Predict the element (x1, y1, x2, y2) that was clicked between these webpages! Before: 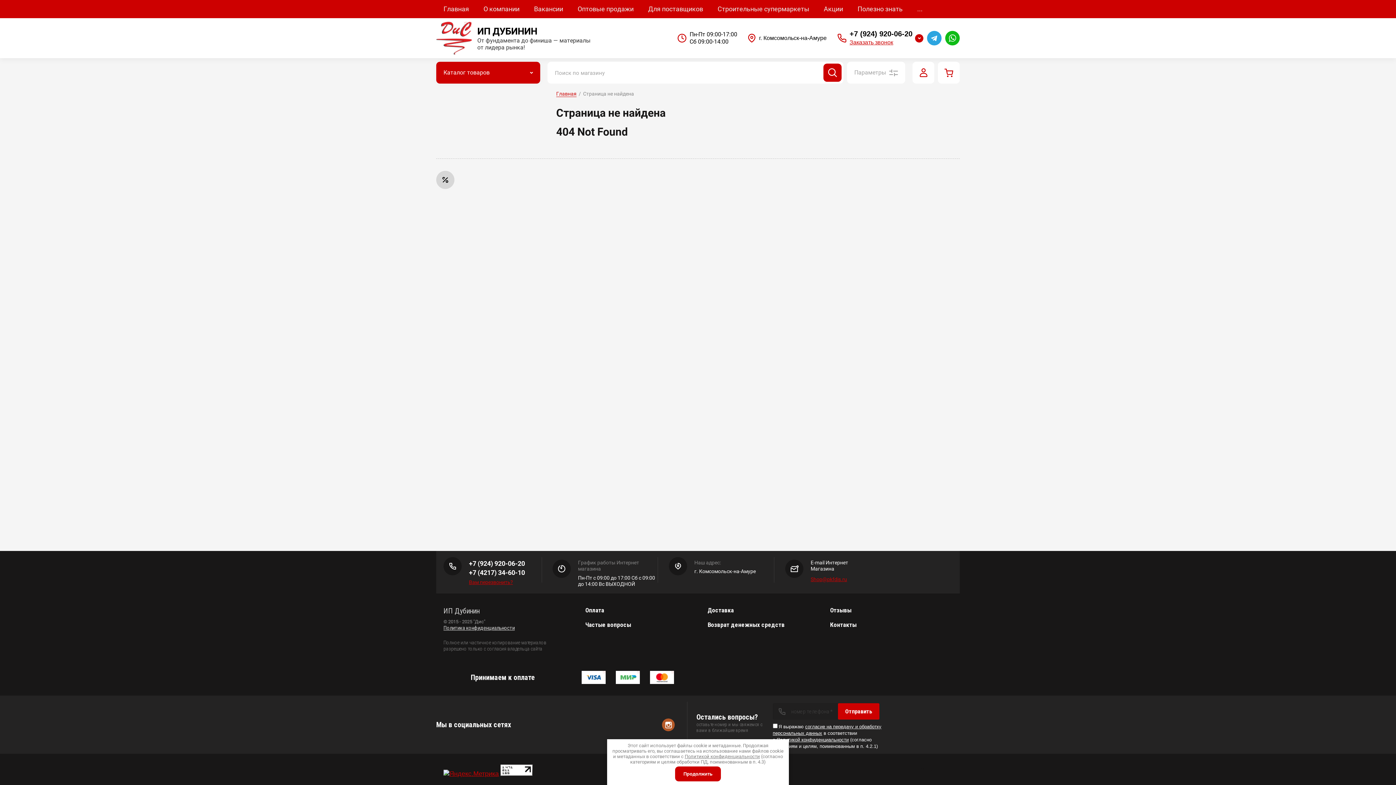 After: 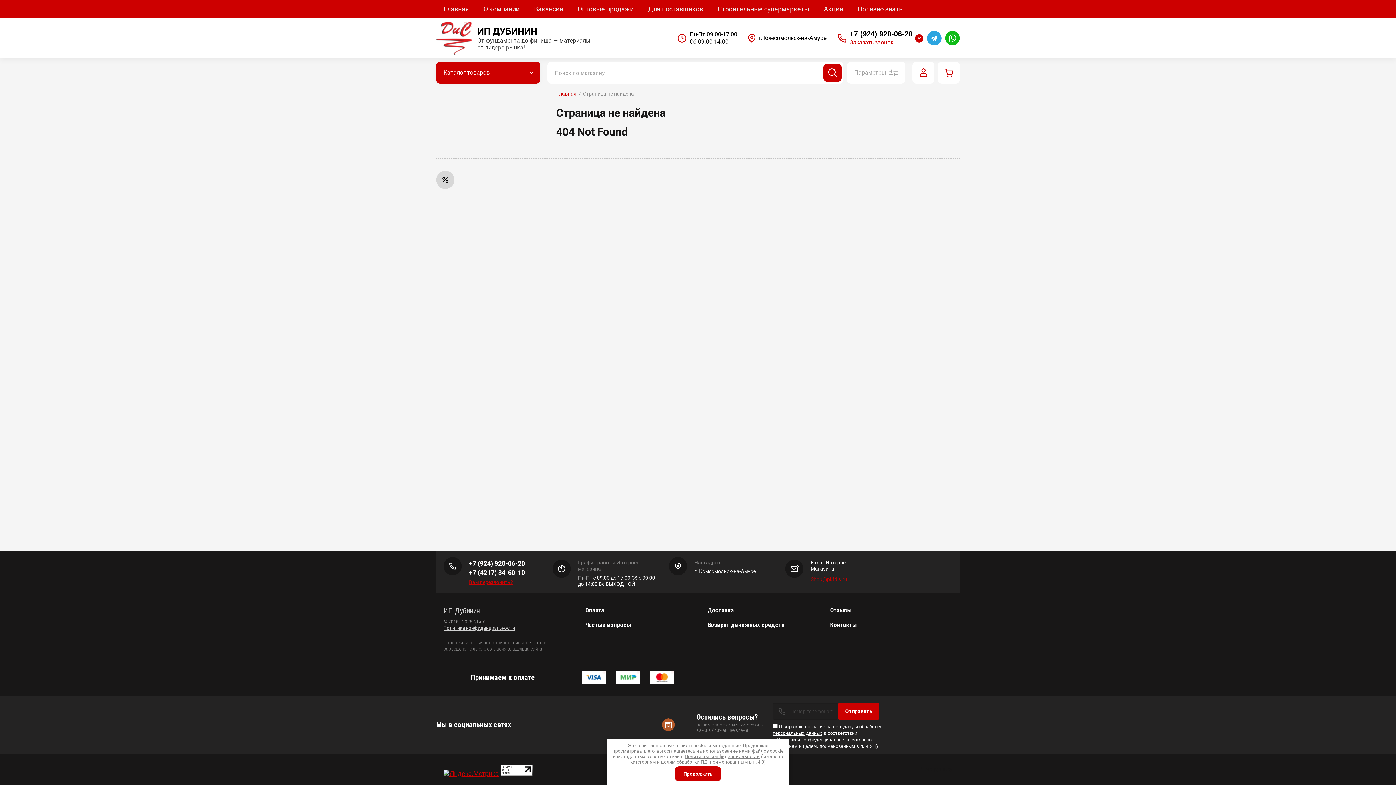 Action: bbox: (810, 576, 847, 582) label: Shop@pkfdis.ru